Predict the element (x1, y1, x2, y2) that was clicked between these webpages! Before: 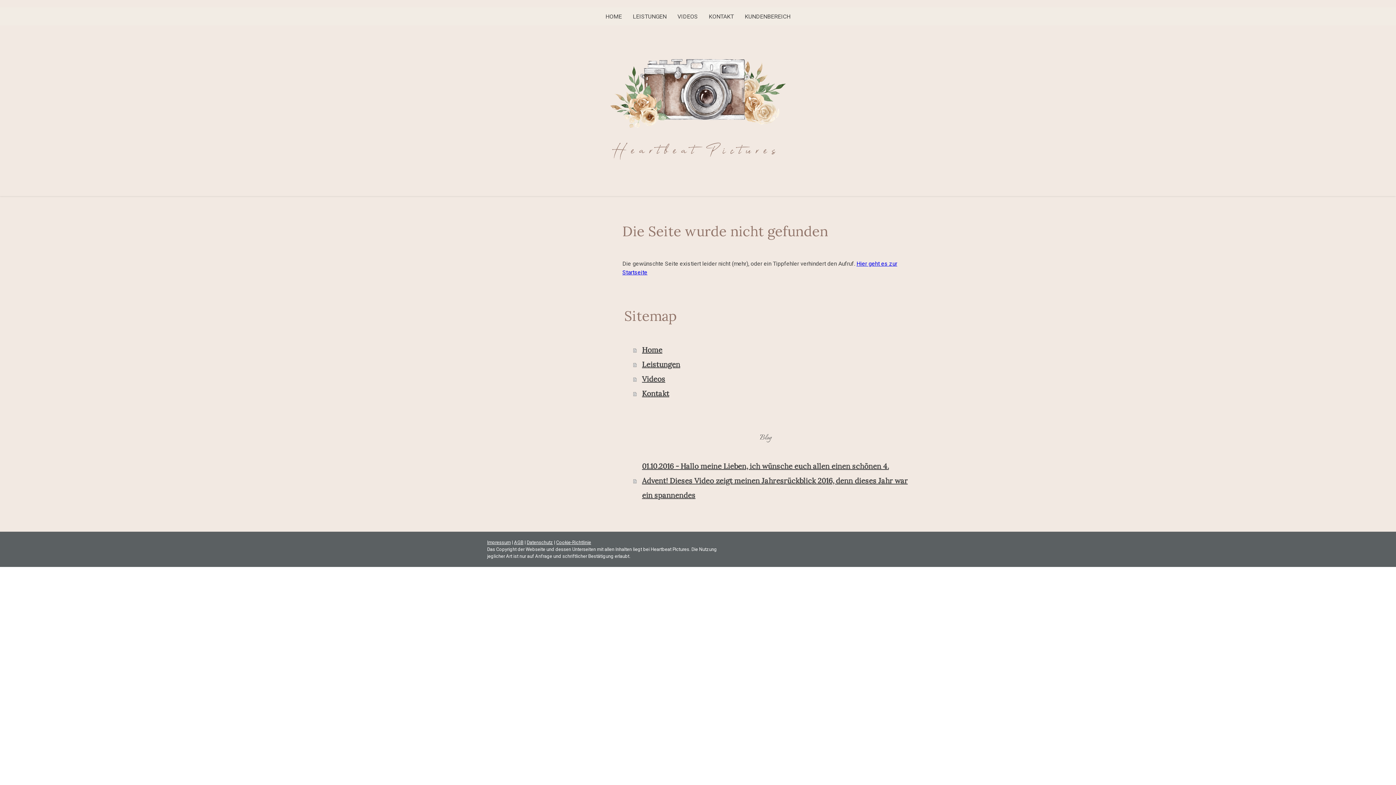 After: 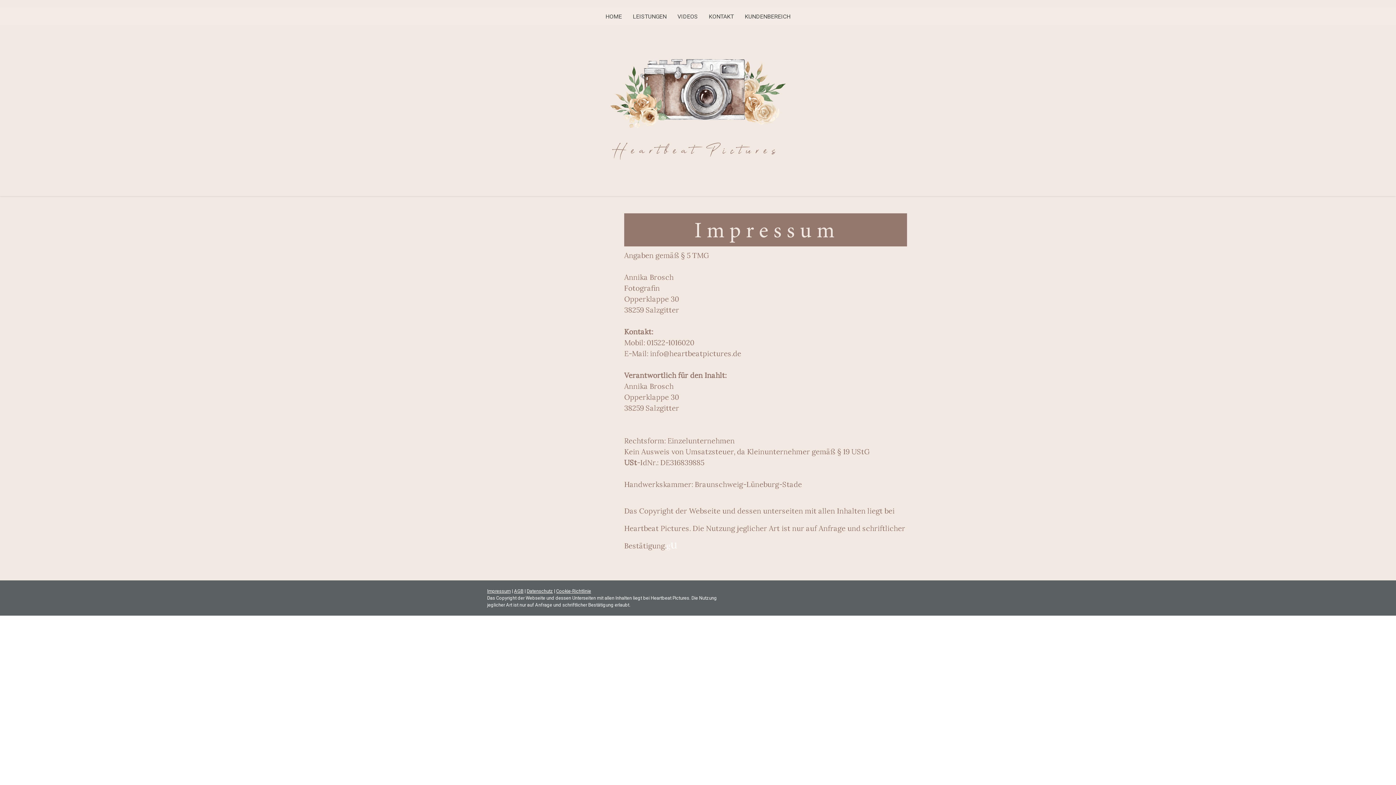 Action: label: Impressum bbox: (487, 539, 510, 545)